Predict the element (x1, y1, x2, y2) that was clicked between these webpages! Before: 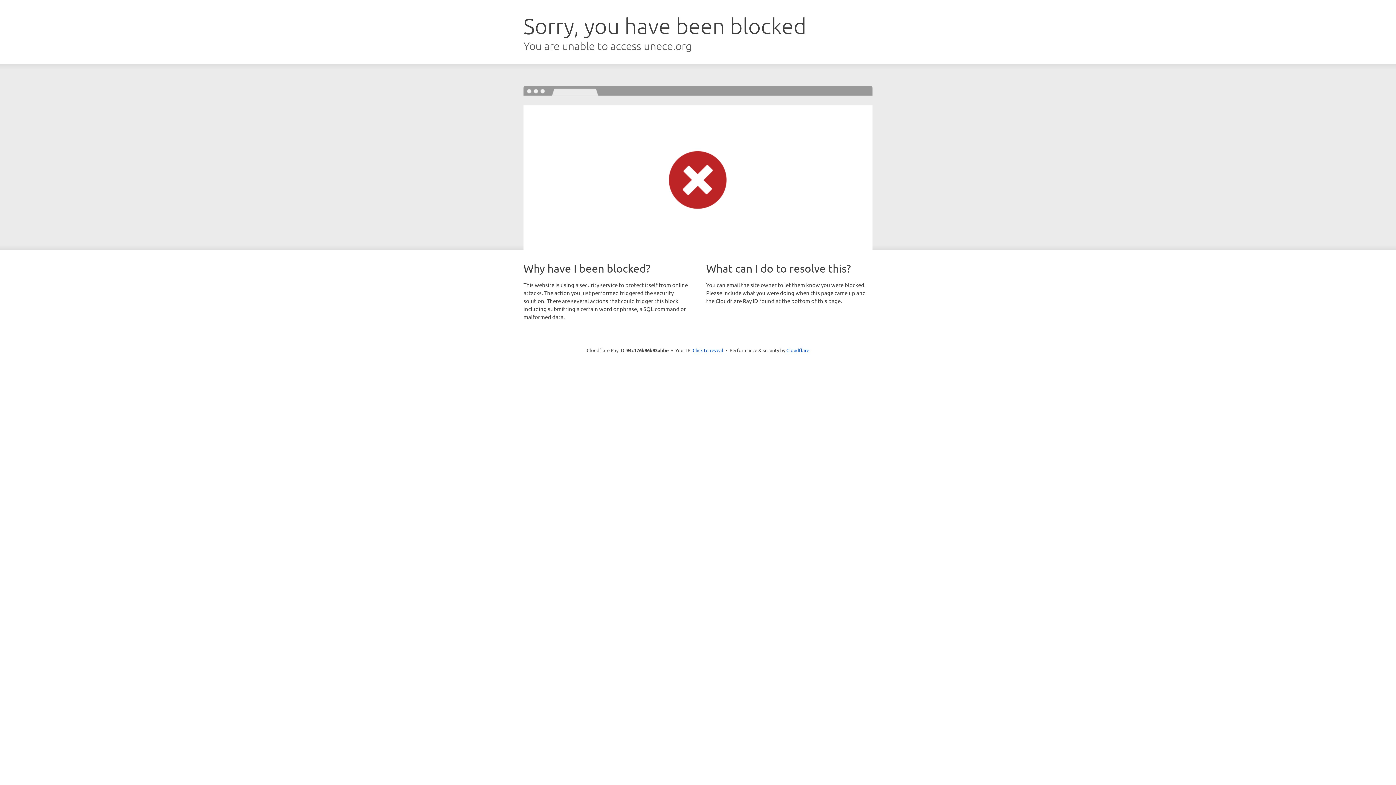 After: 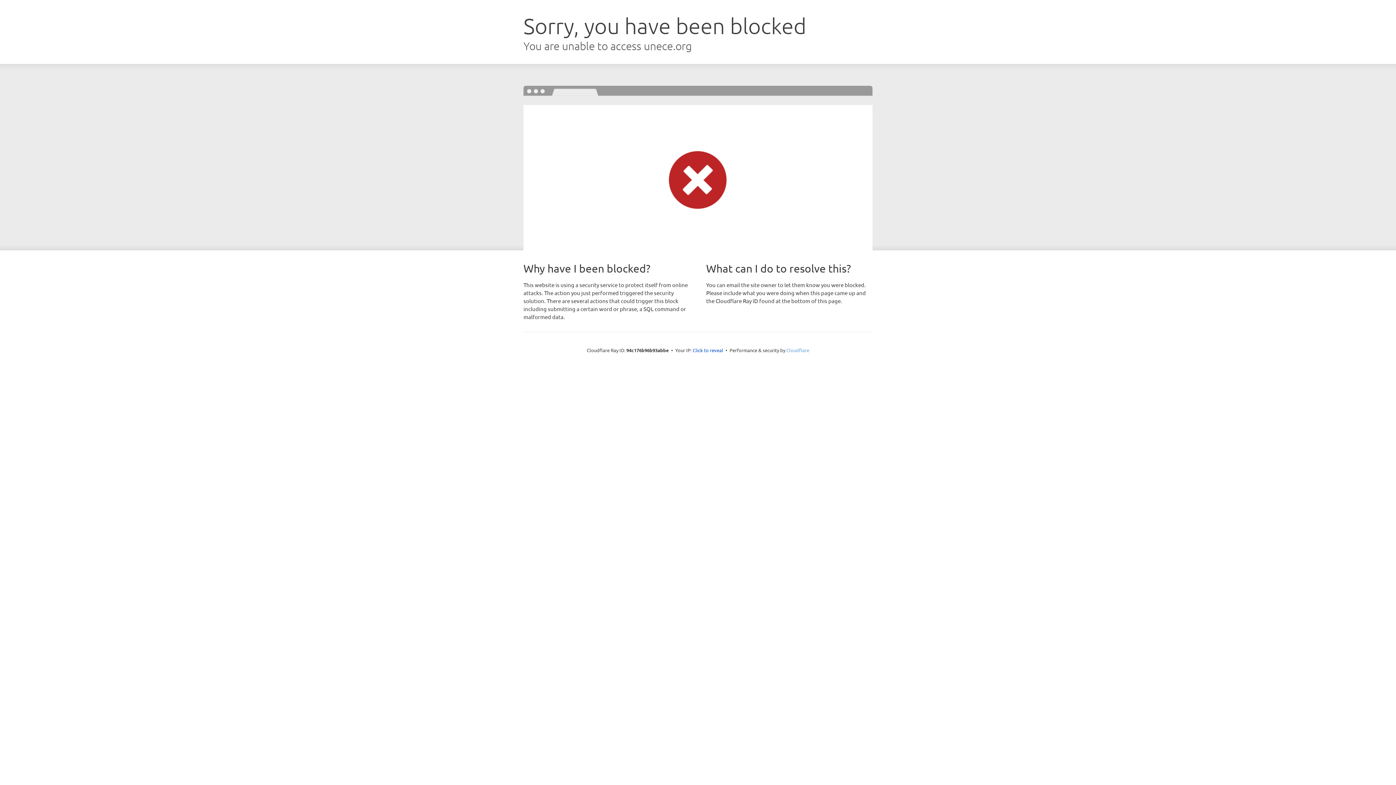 Action: bbox: (786, 347, 809, 353) label: Cloudflare